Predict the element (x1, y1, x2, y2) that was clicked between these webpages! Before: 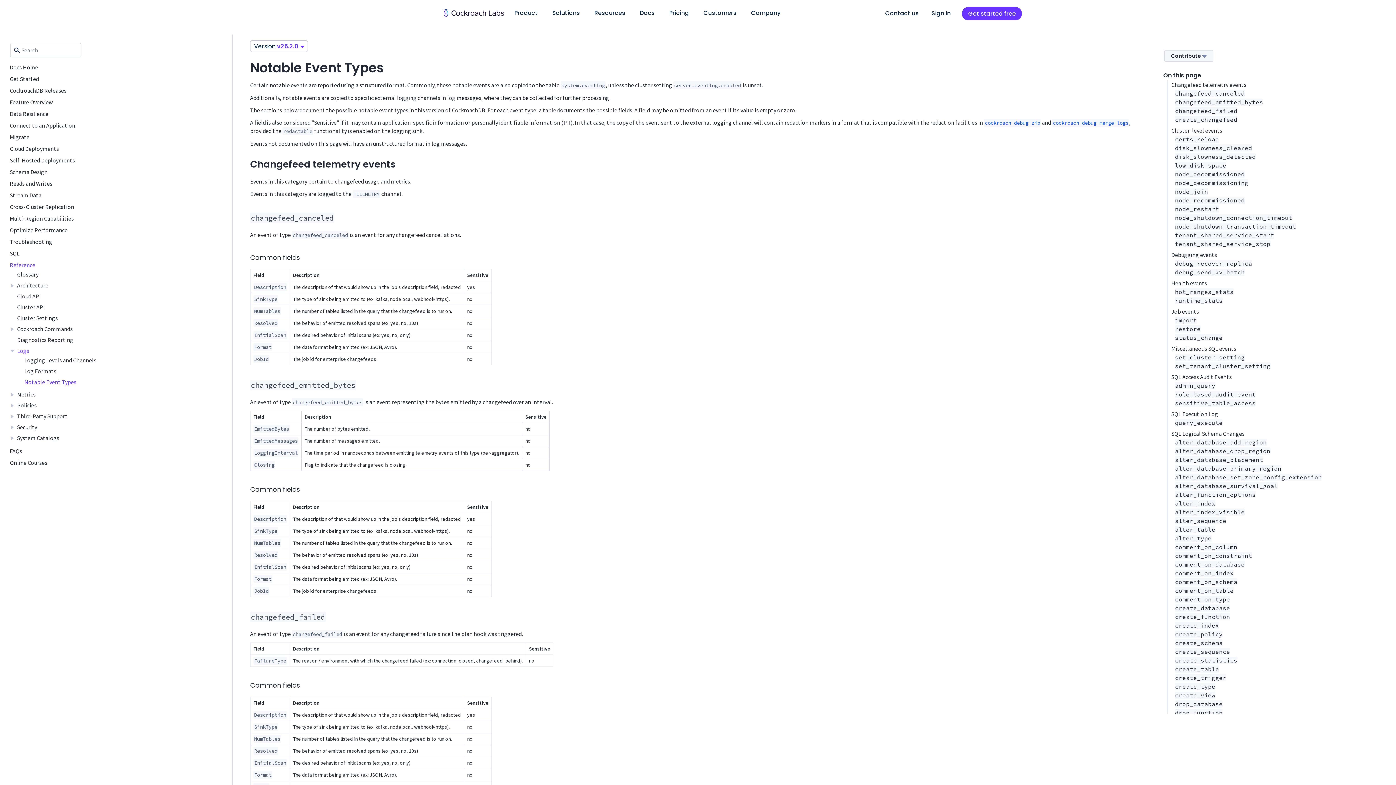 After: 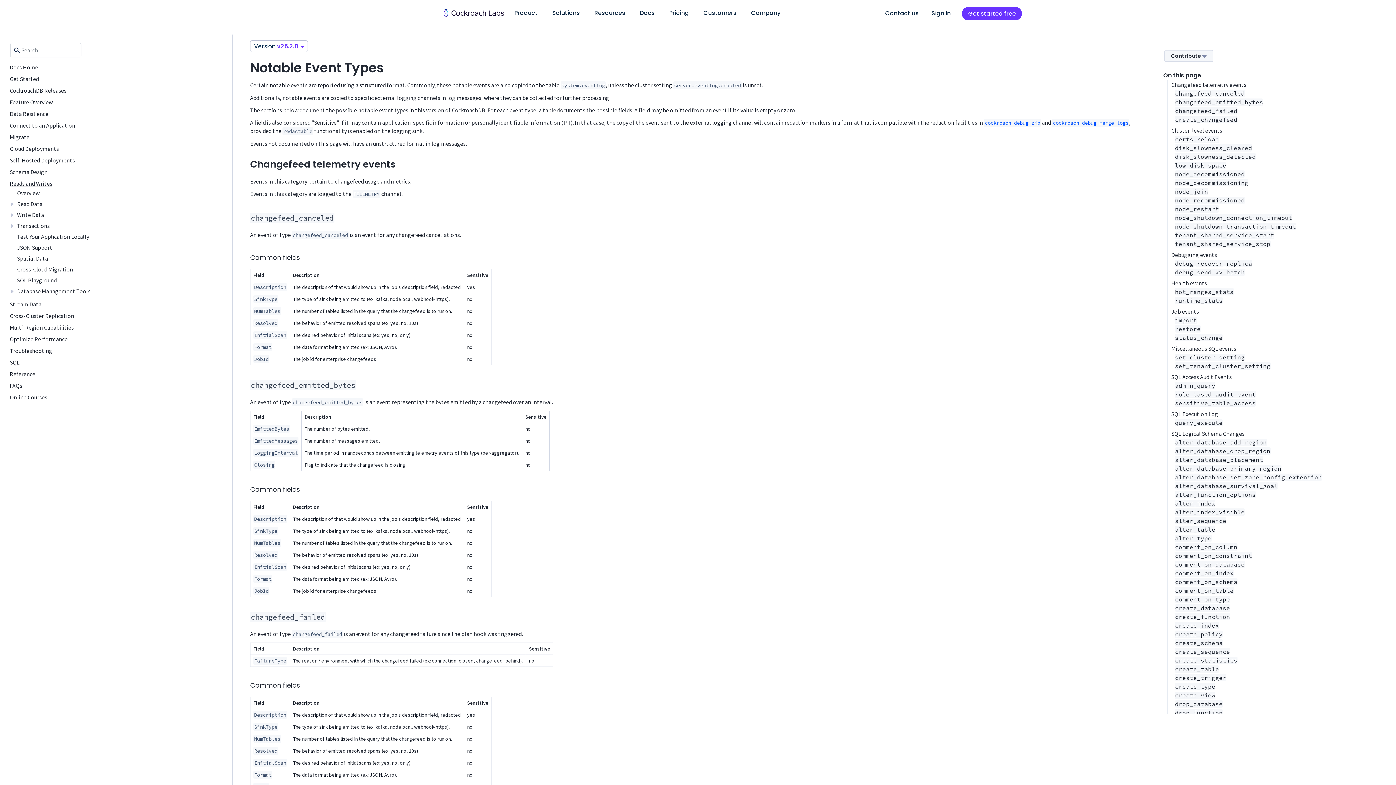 Action: bbox: (9, 180, 52, 187) label: Reads and Writes